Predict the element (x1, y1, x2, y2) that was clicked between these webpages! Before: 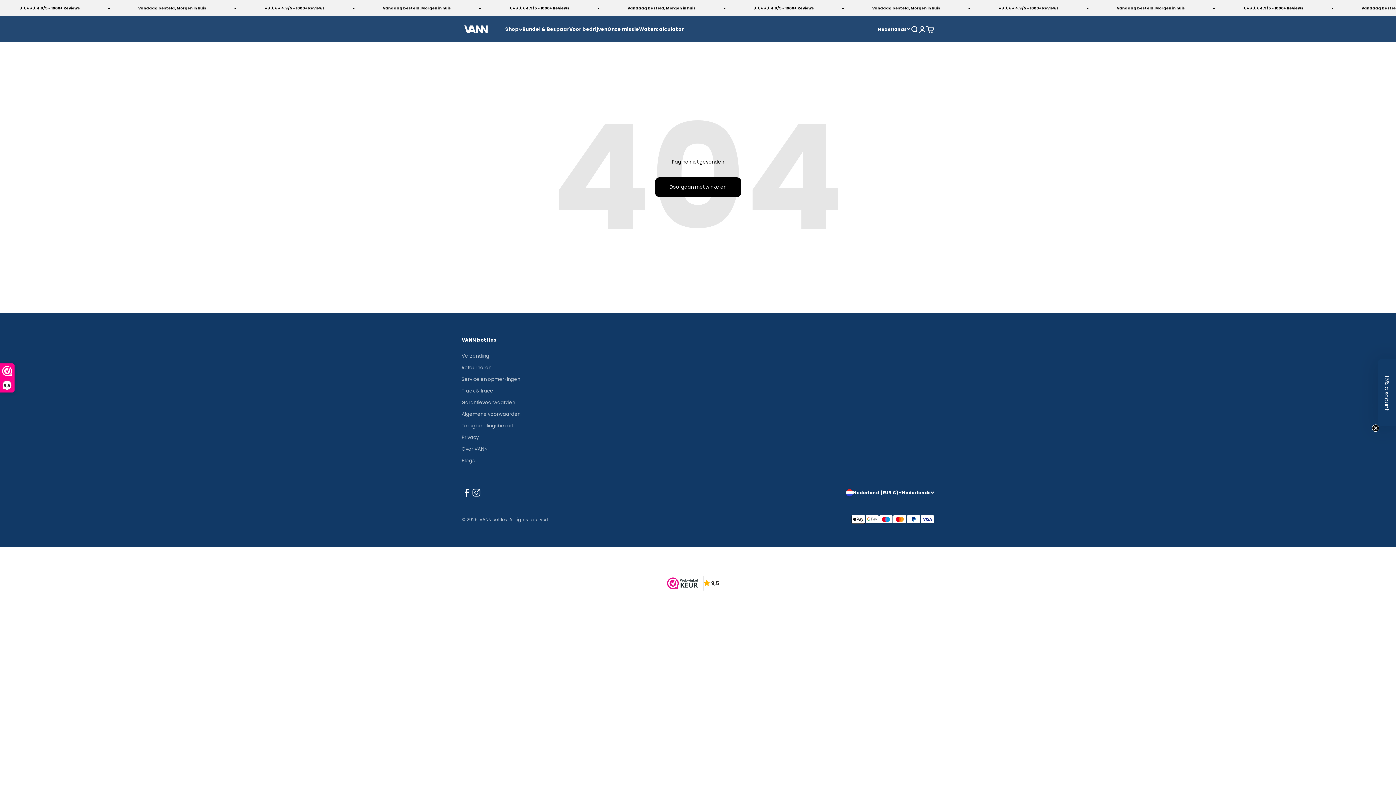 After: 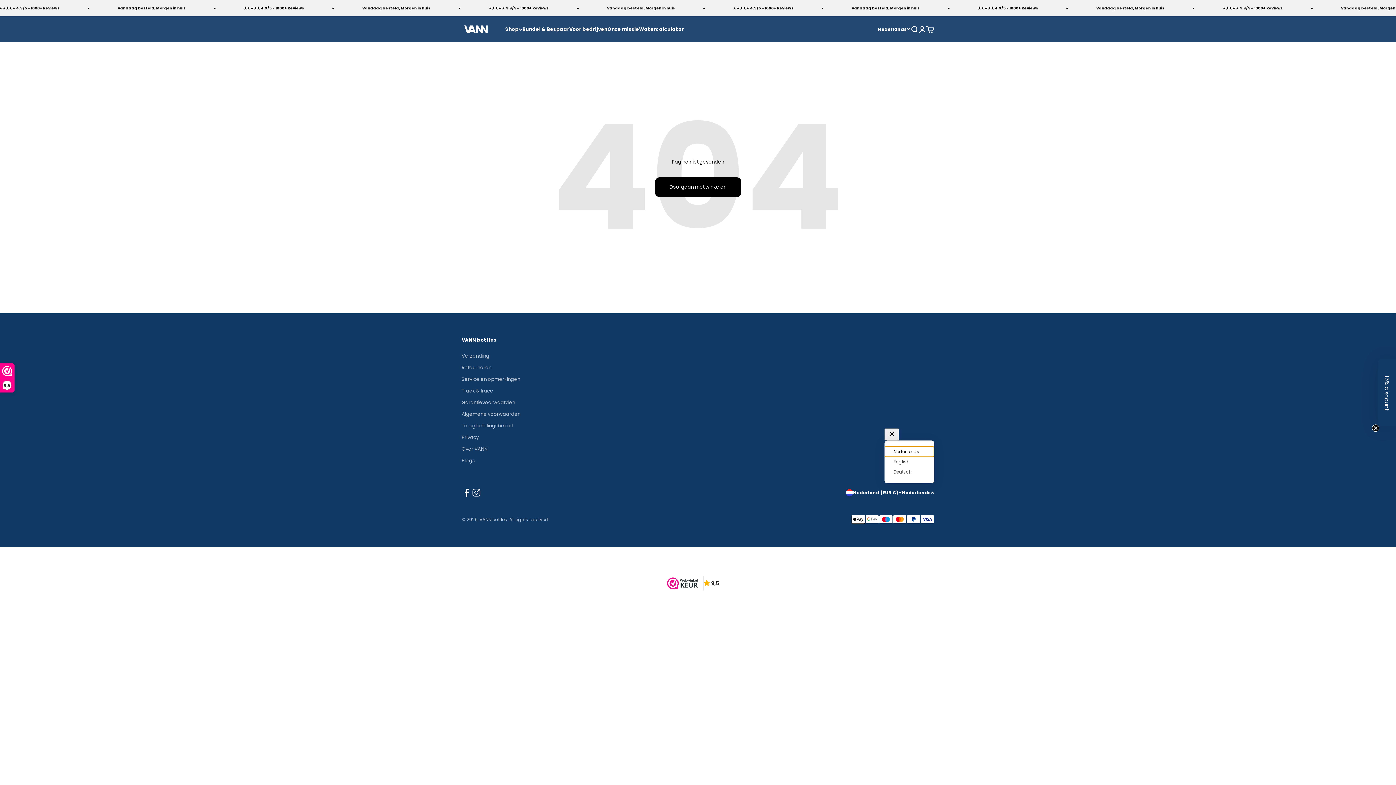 Action: label: Nederlands bbox: (902, 489, 934, 496)